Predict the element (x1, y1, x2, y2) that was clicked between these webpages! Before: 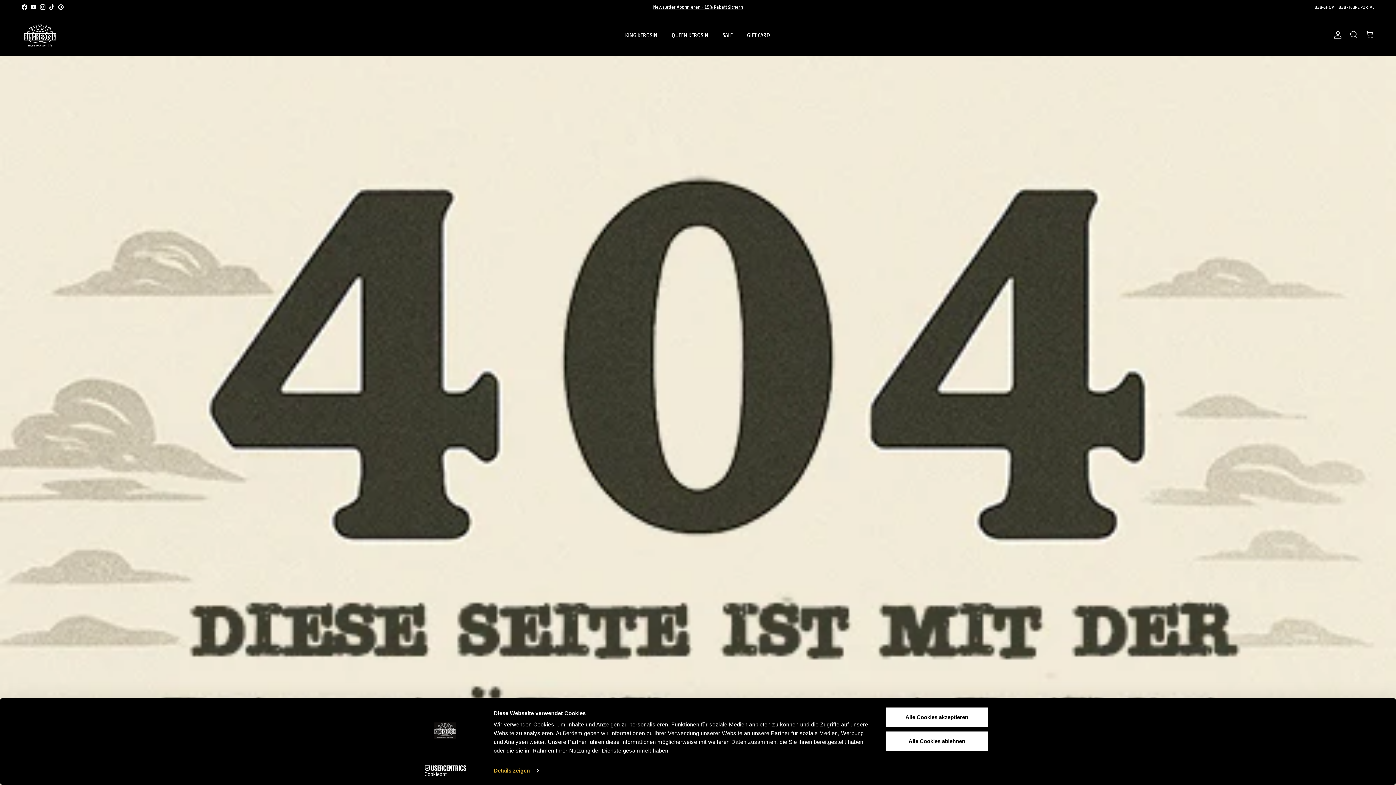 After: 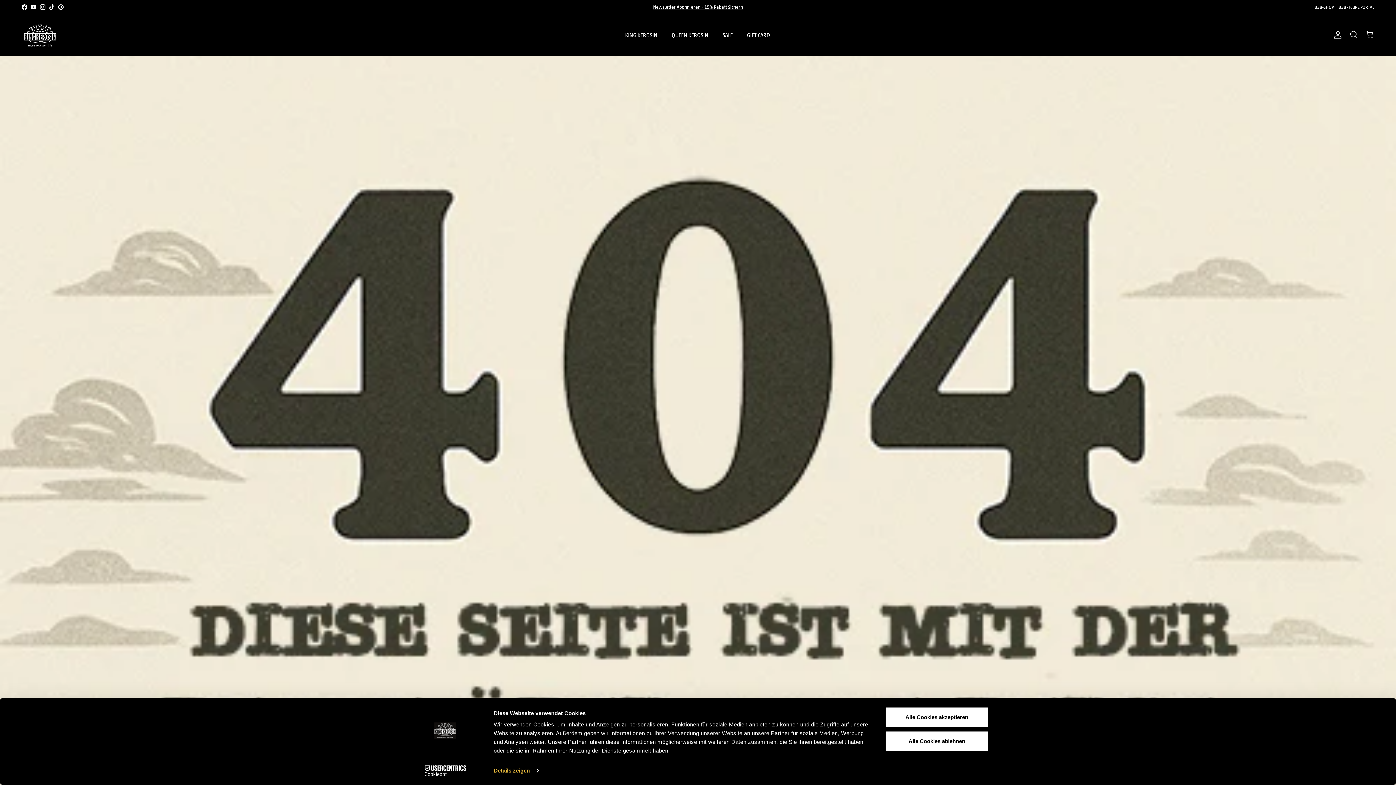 Action: bbox: (49, 4, 54, 9) label: TikTok